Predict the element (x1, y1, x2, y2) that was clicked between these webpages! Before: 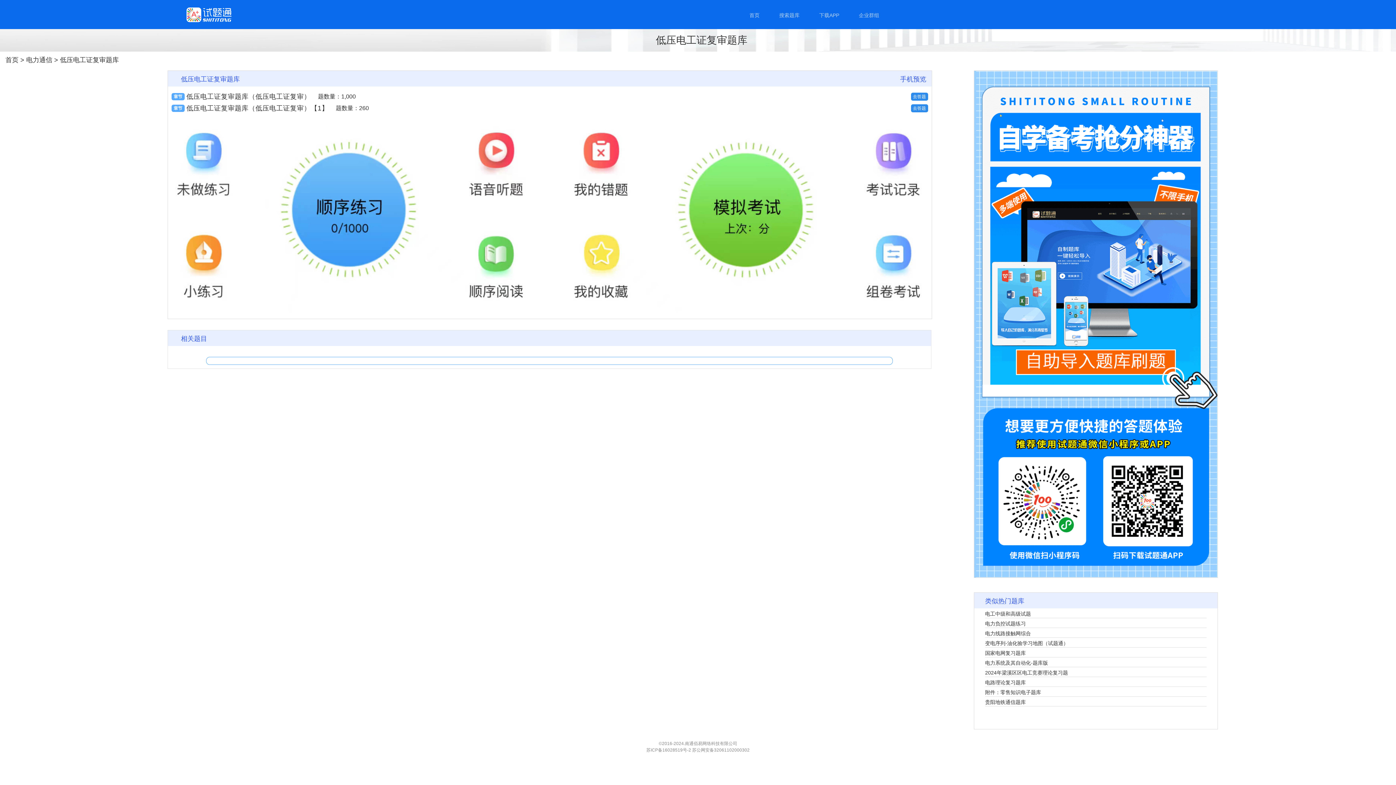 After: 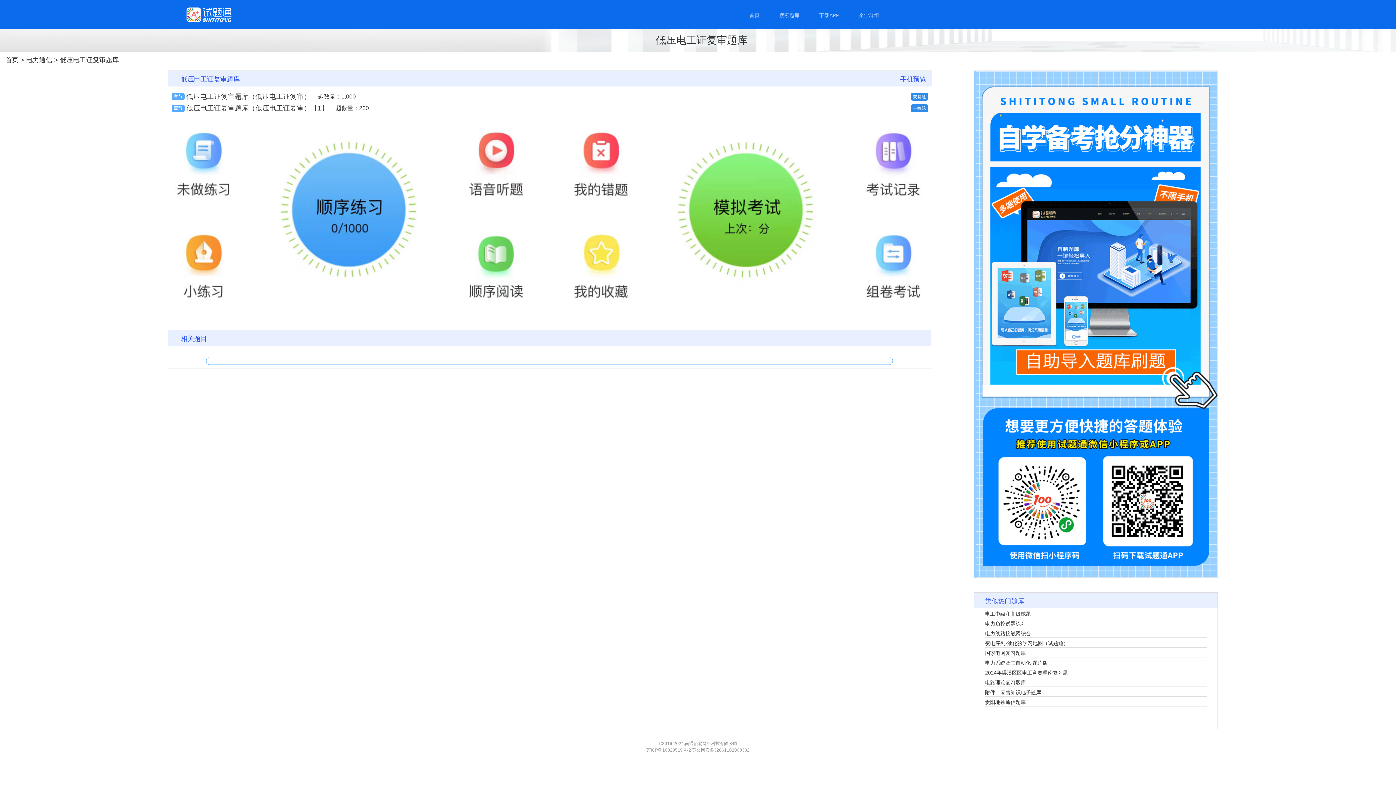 Action: label: 电力通信  bbox: (26, 56, 54, 63)